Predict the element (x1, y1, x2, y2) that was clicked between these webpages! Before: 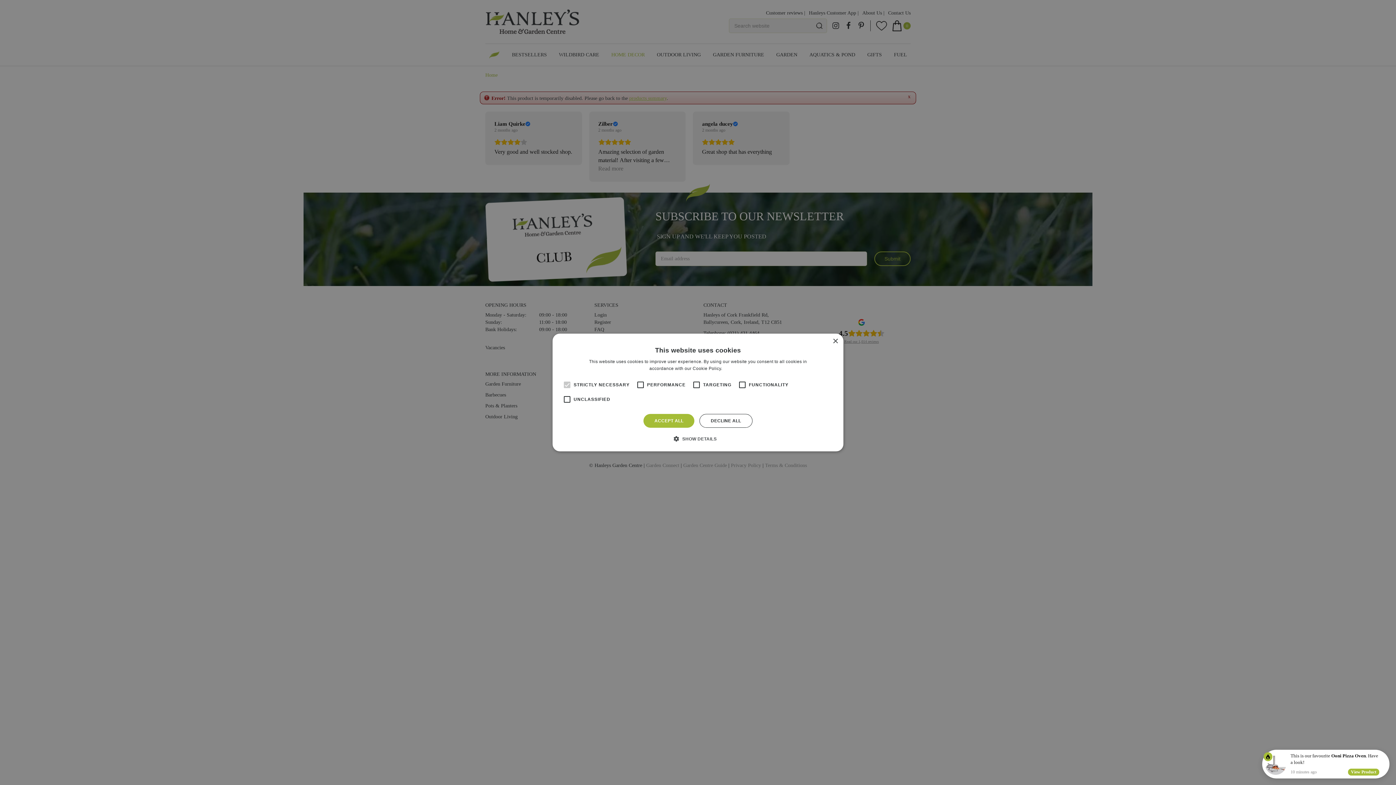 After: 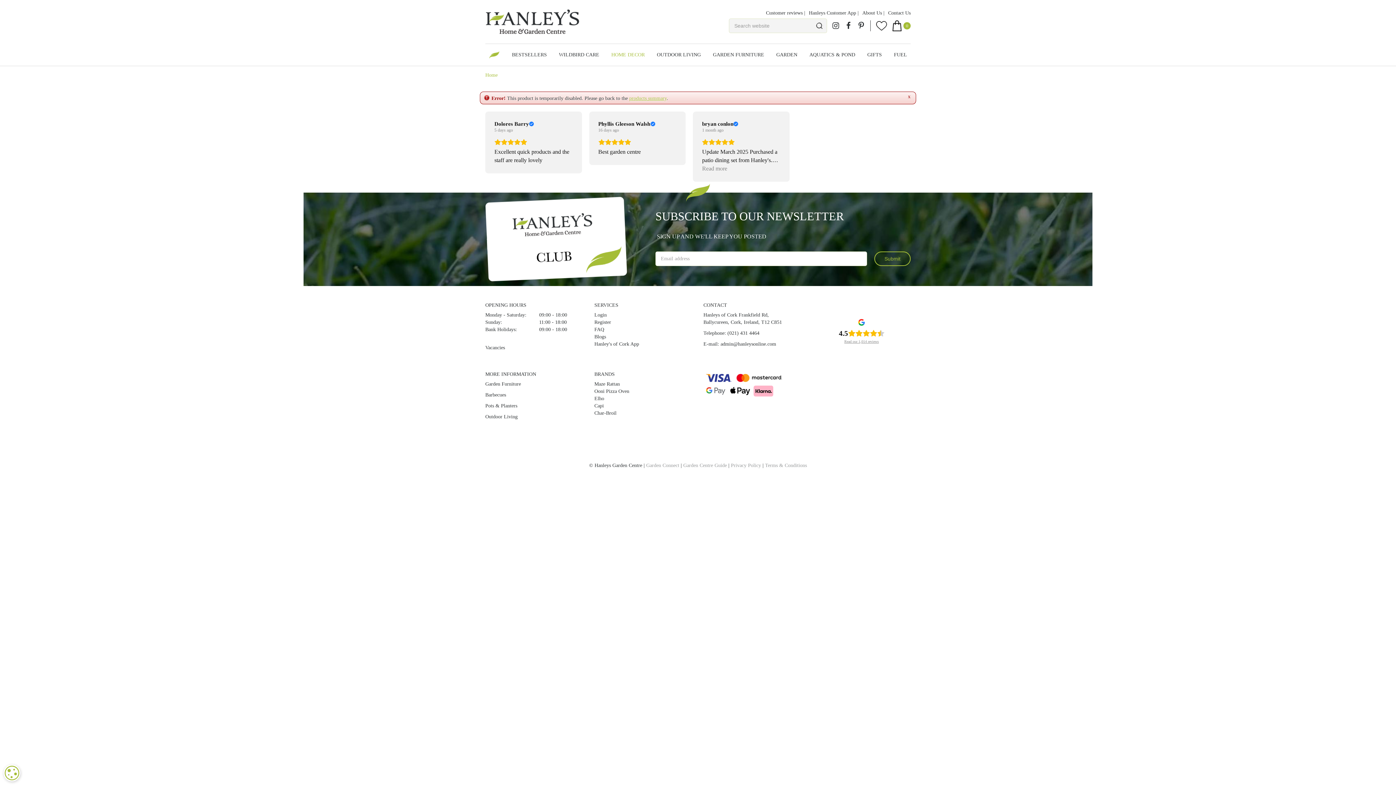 Action: bbox: (699, 414, 752, 428) label: DECLINE ALL